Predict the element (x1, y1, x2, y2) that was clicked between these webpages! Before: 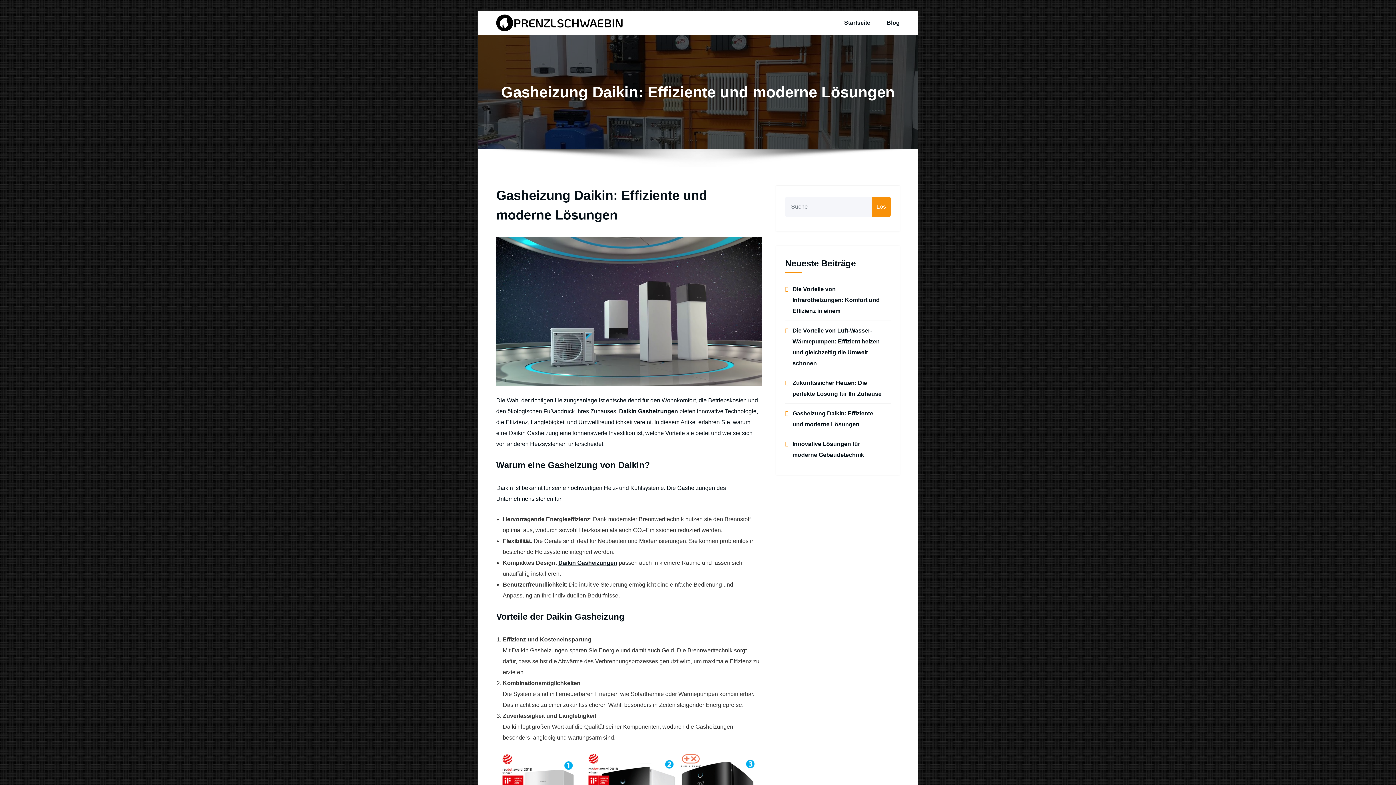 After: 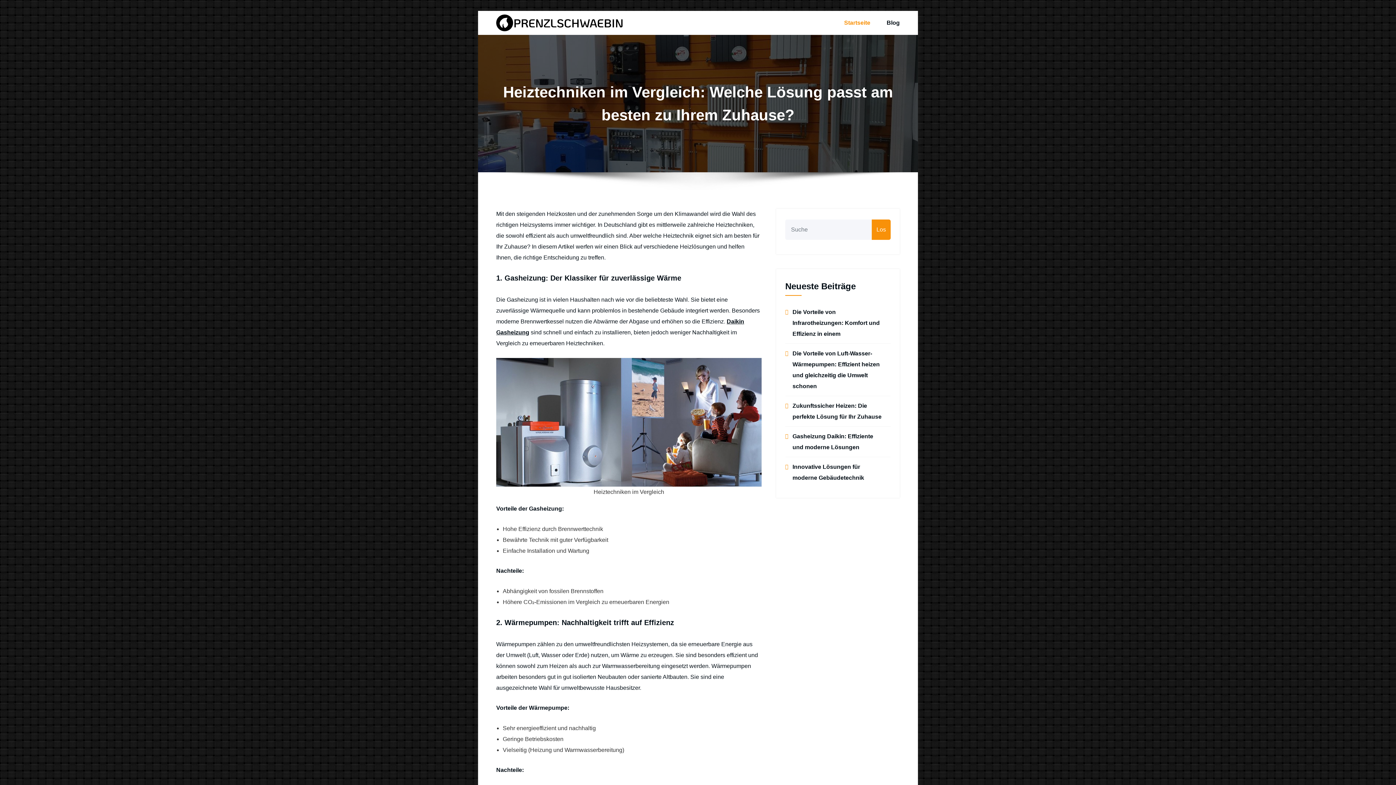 Action: bbox: (496, 12, 623, 33)